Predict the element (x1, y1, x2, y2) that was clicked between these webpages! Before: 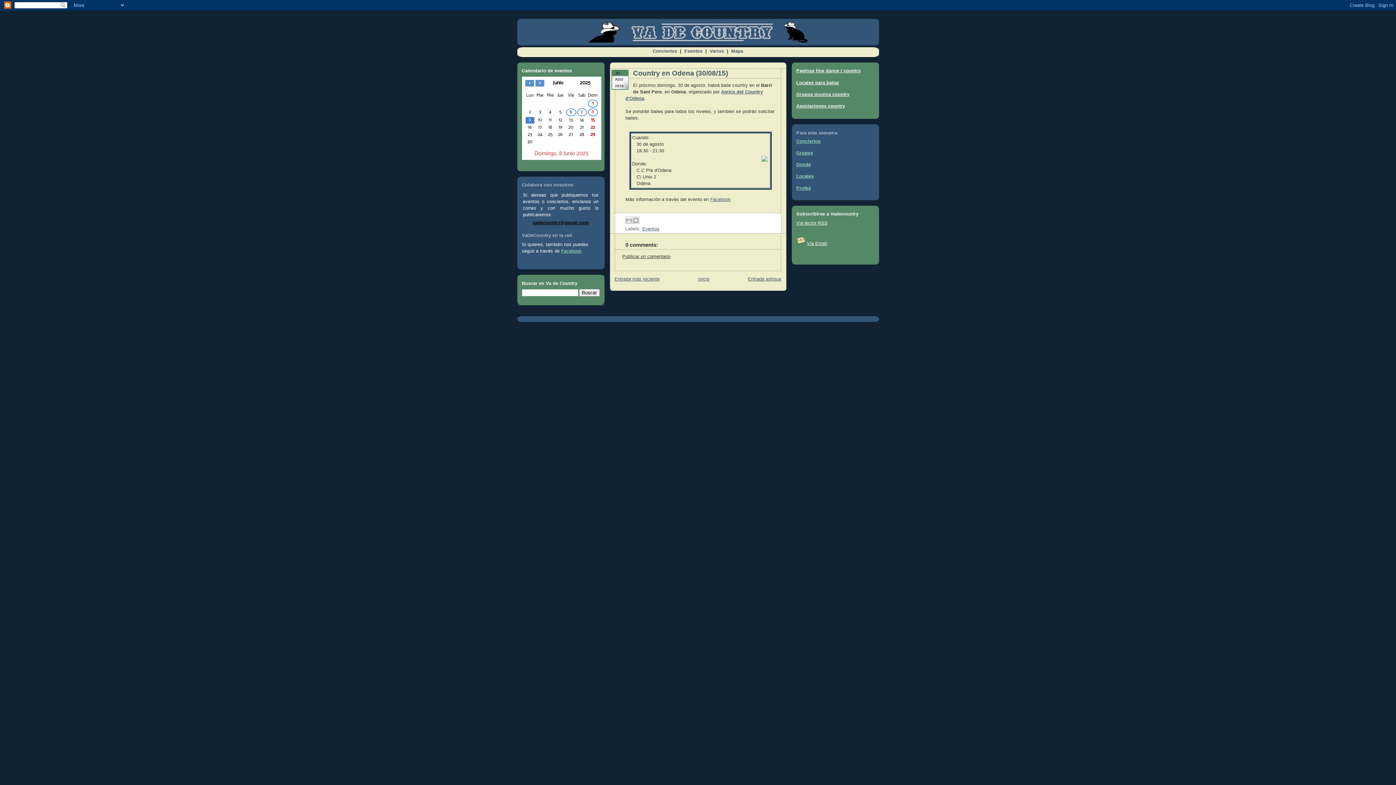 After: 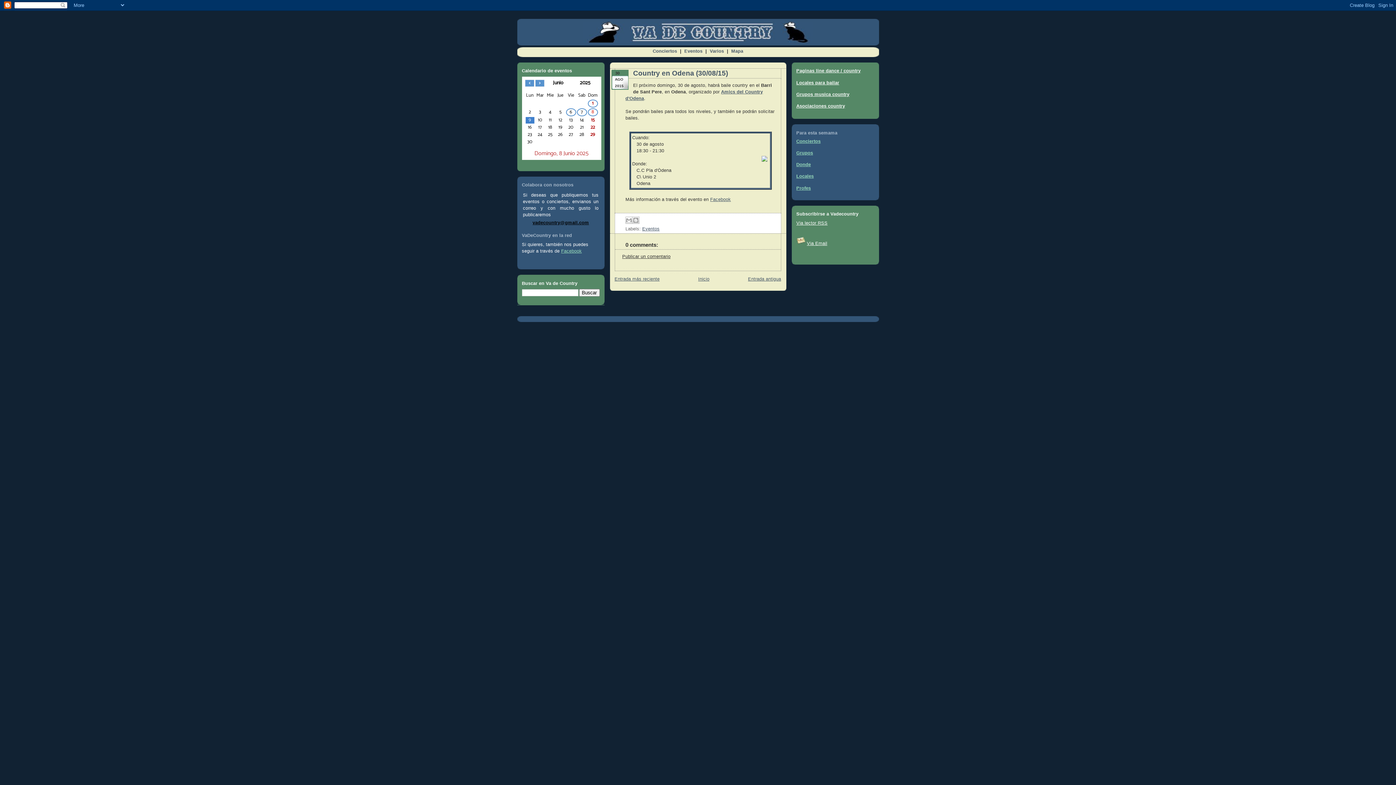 Action: bbox: (588, 124, 597, 130) label: 22